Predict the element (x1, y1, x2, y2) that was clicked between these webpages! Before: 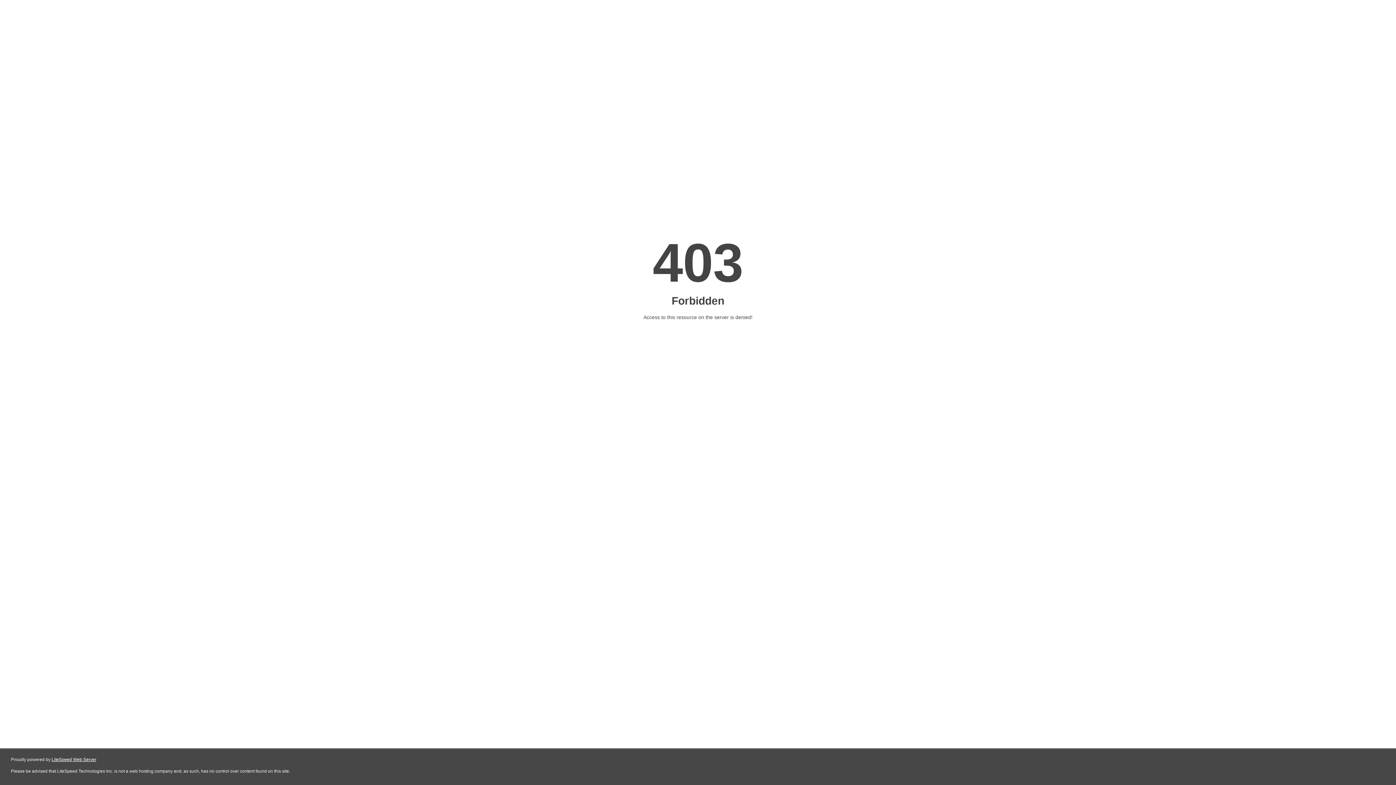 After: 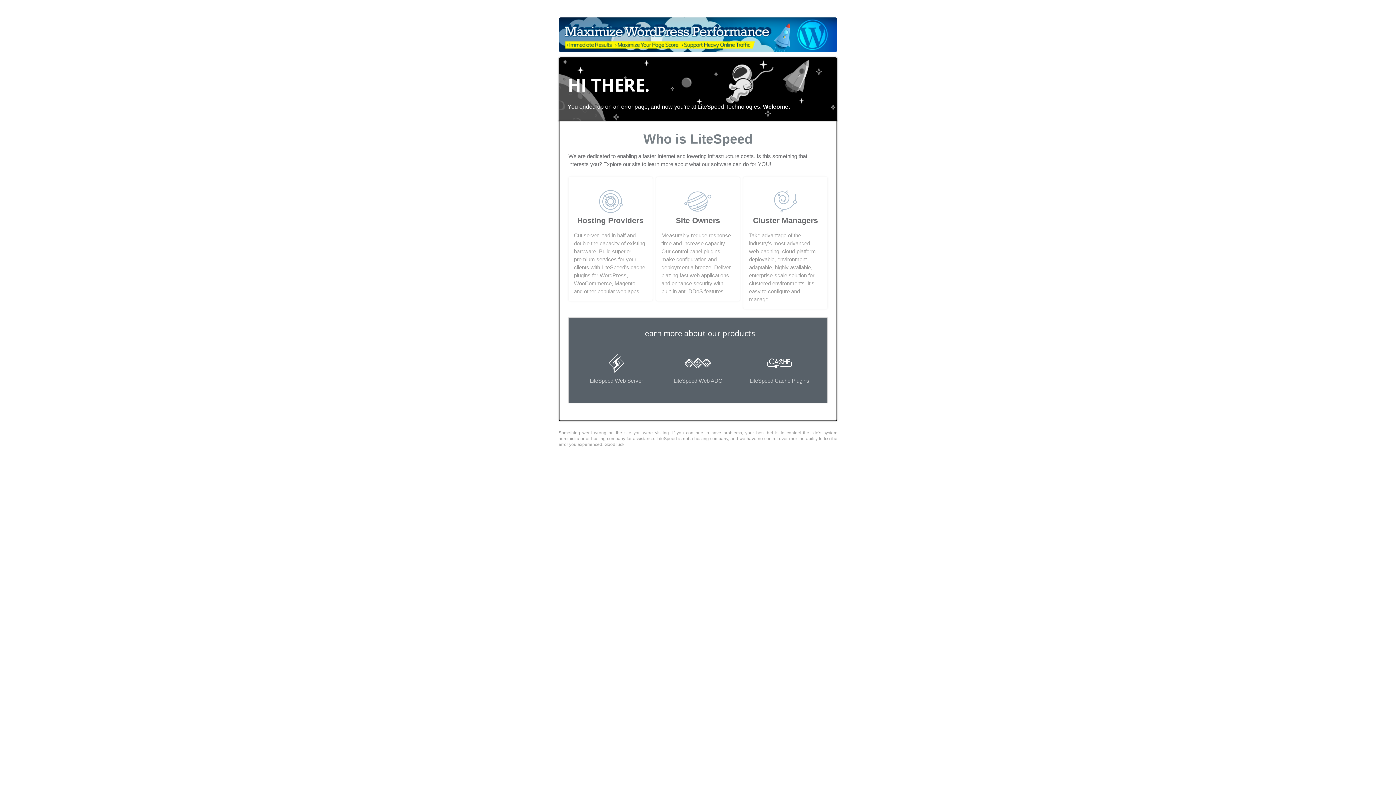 Action: label: LiteSpeed Web Server bbox: (51, 757, 96, 762)